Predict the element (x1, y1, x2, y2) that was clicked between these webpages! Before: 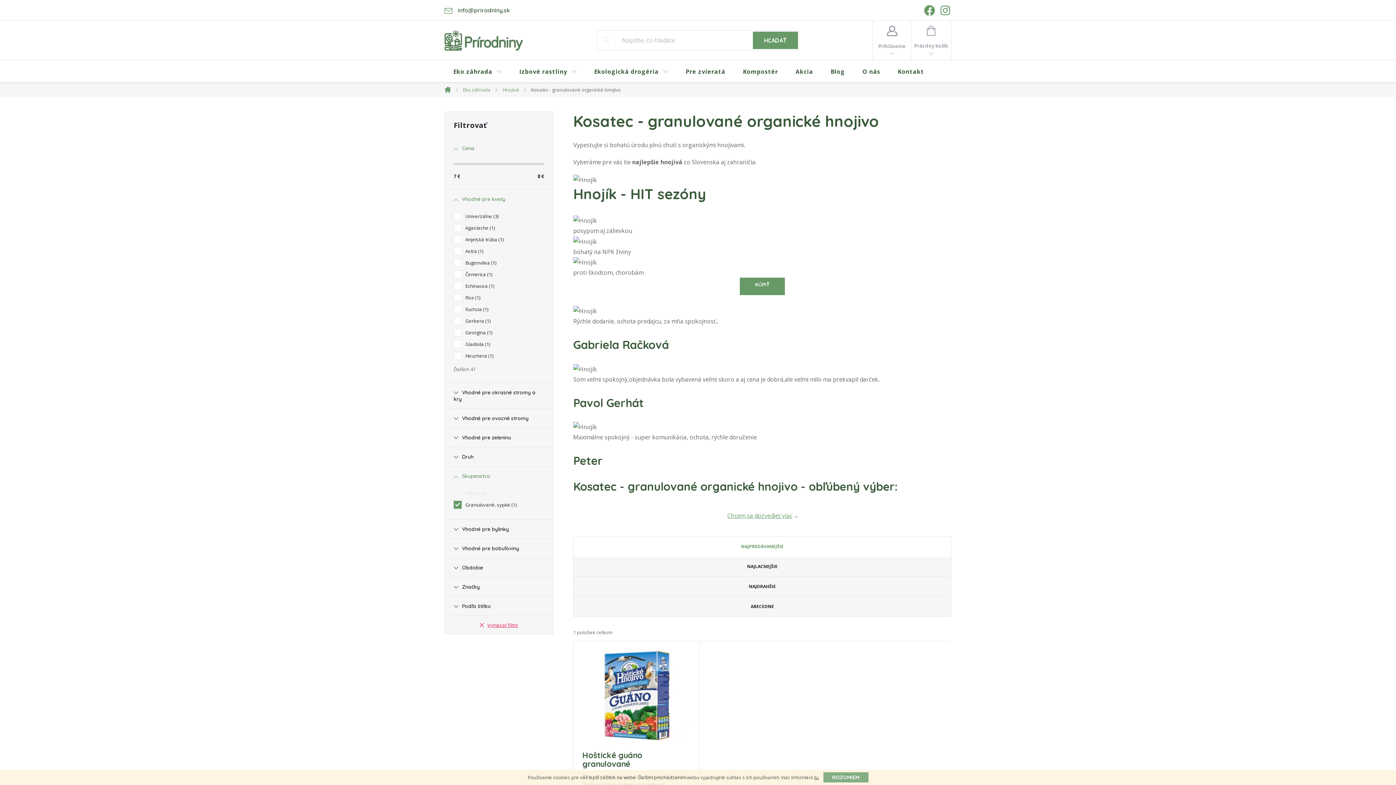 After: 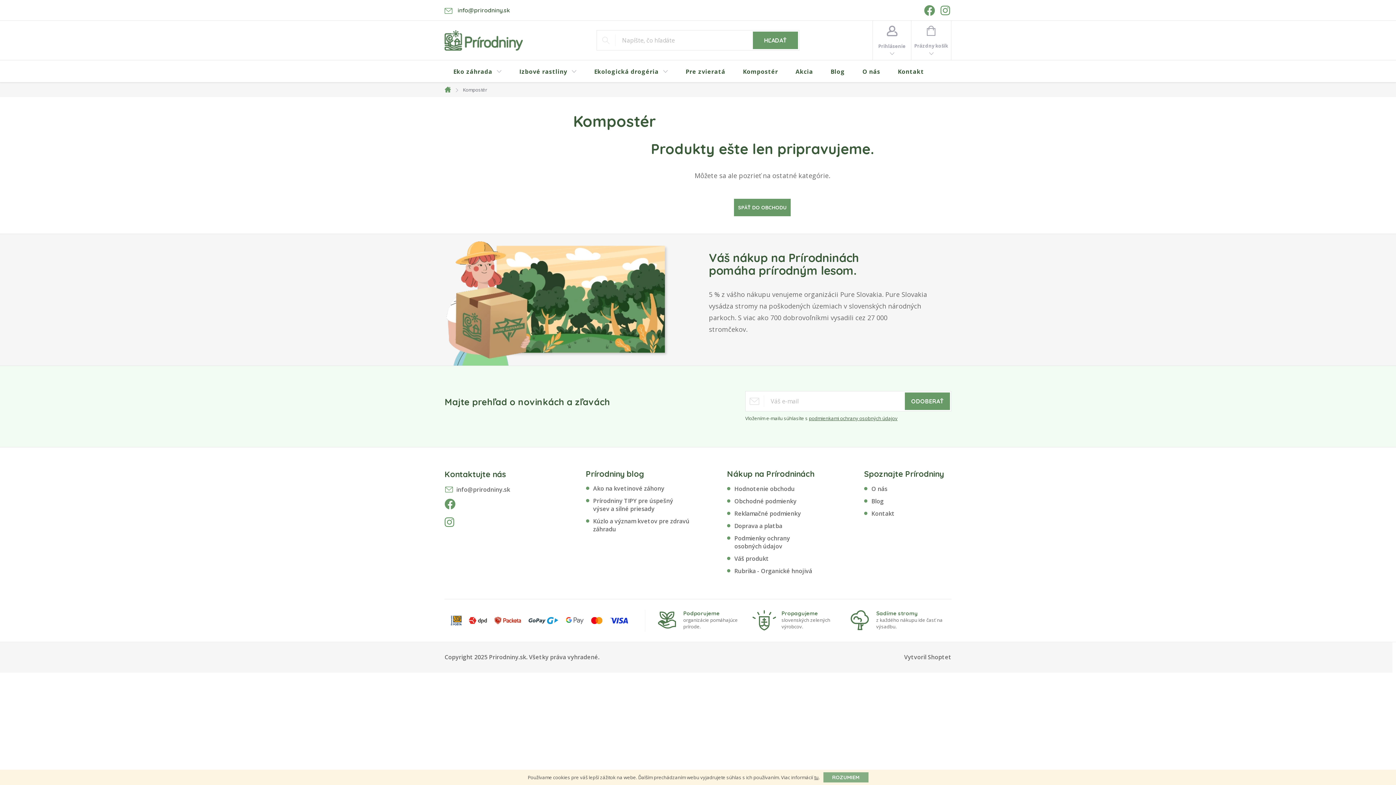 Action: bbox: (734, 60, 787, 82) label: Kompostér